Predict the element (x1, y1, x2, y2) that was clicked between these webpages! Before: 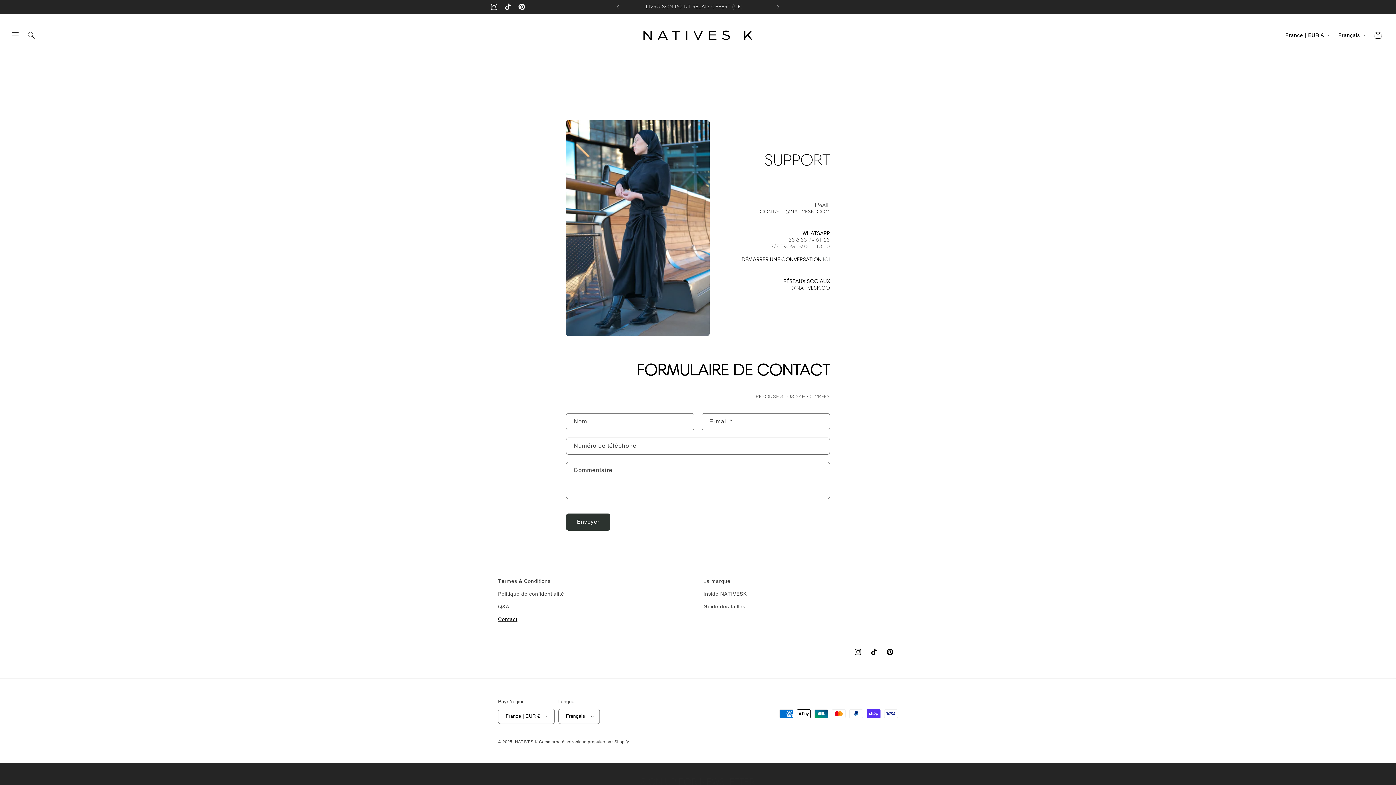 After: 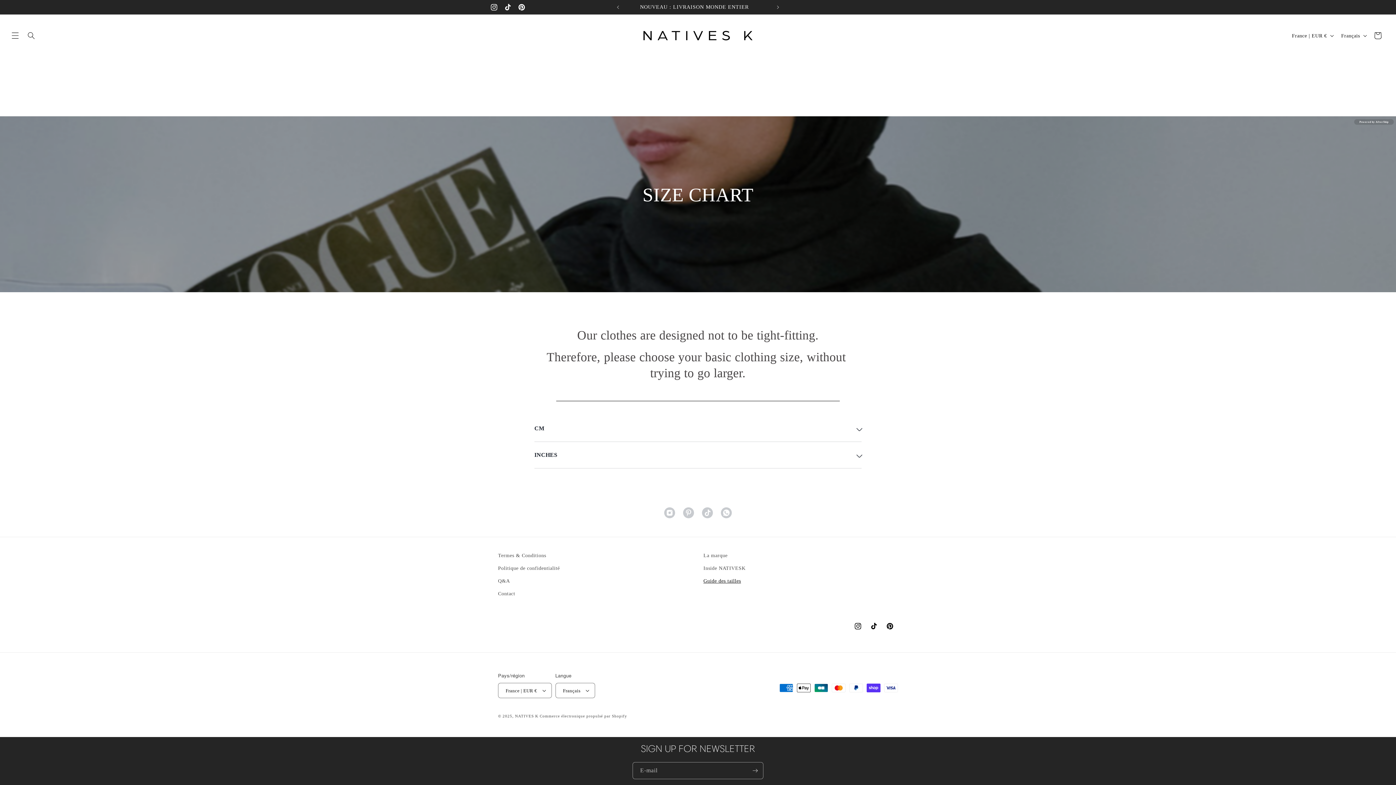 Action: label: Guide des tailles bbox: (703, 600, 745, 613)